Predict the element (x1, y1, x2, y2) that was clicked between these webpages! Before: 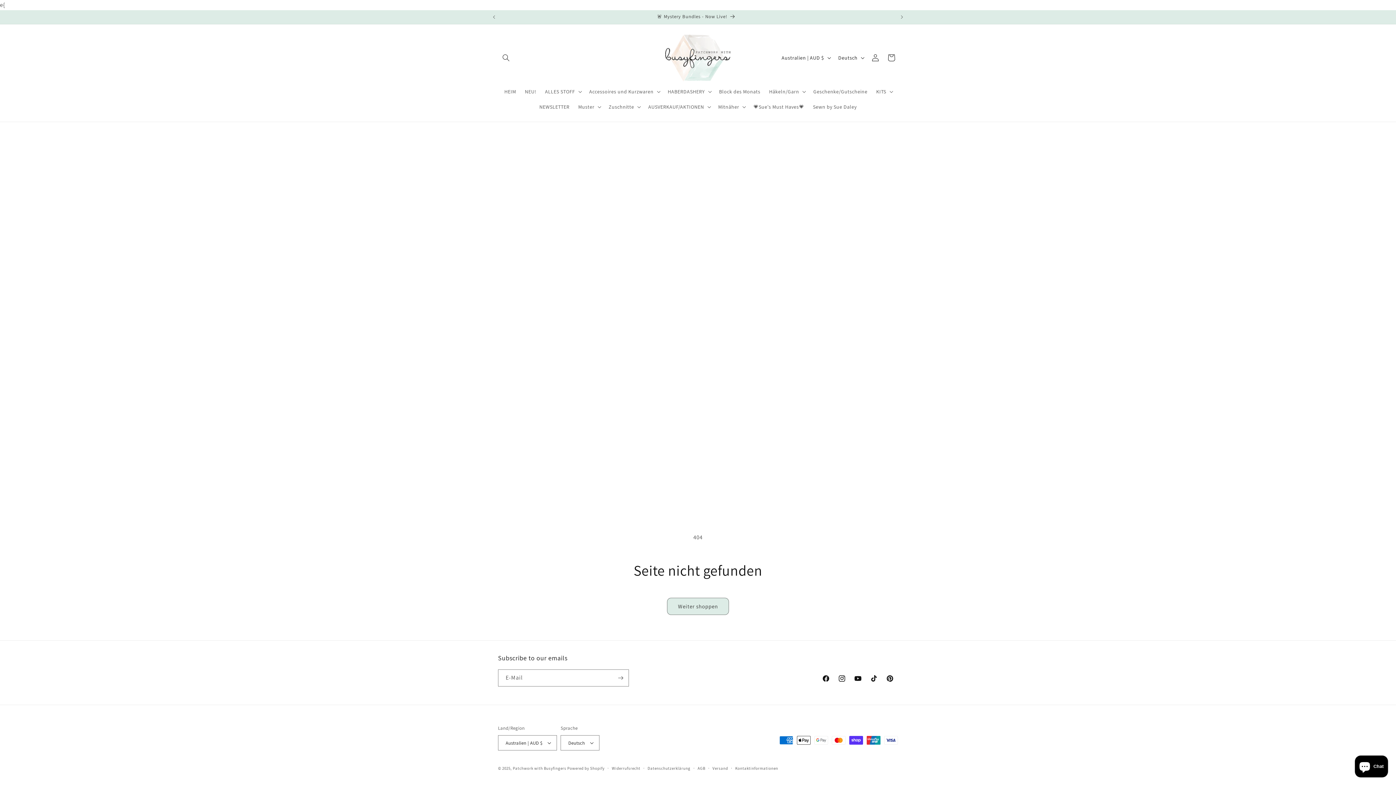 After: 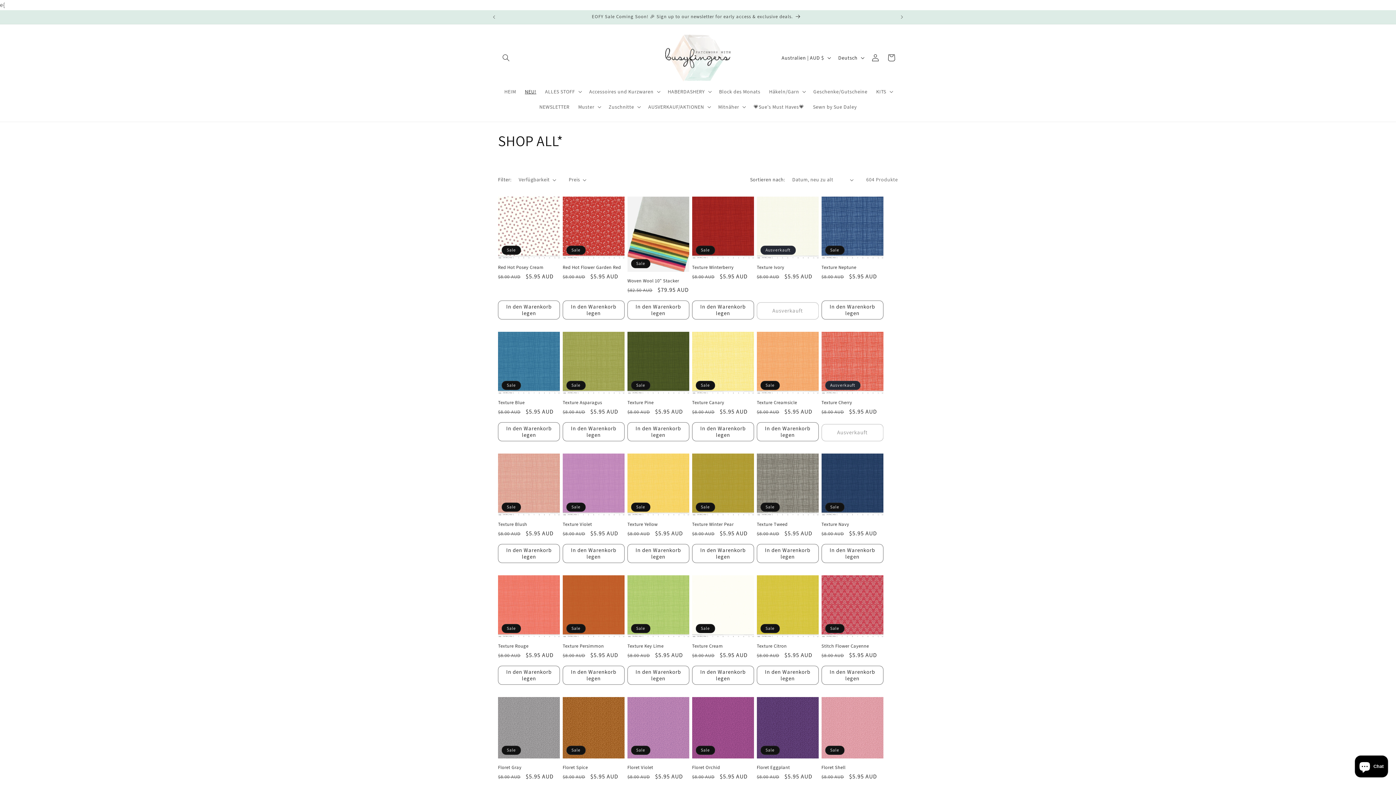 Action: bbox: (520, 84, 540, 99) label: NEU!